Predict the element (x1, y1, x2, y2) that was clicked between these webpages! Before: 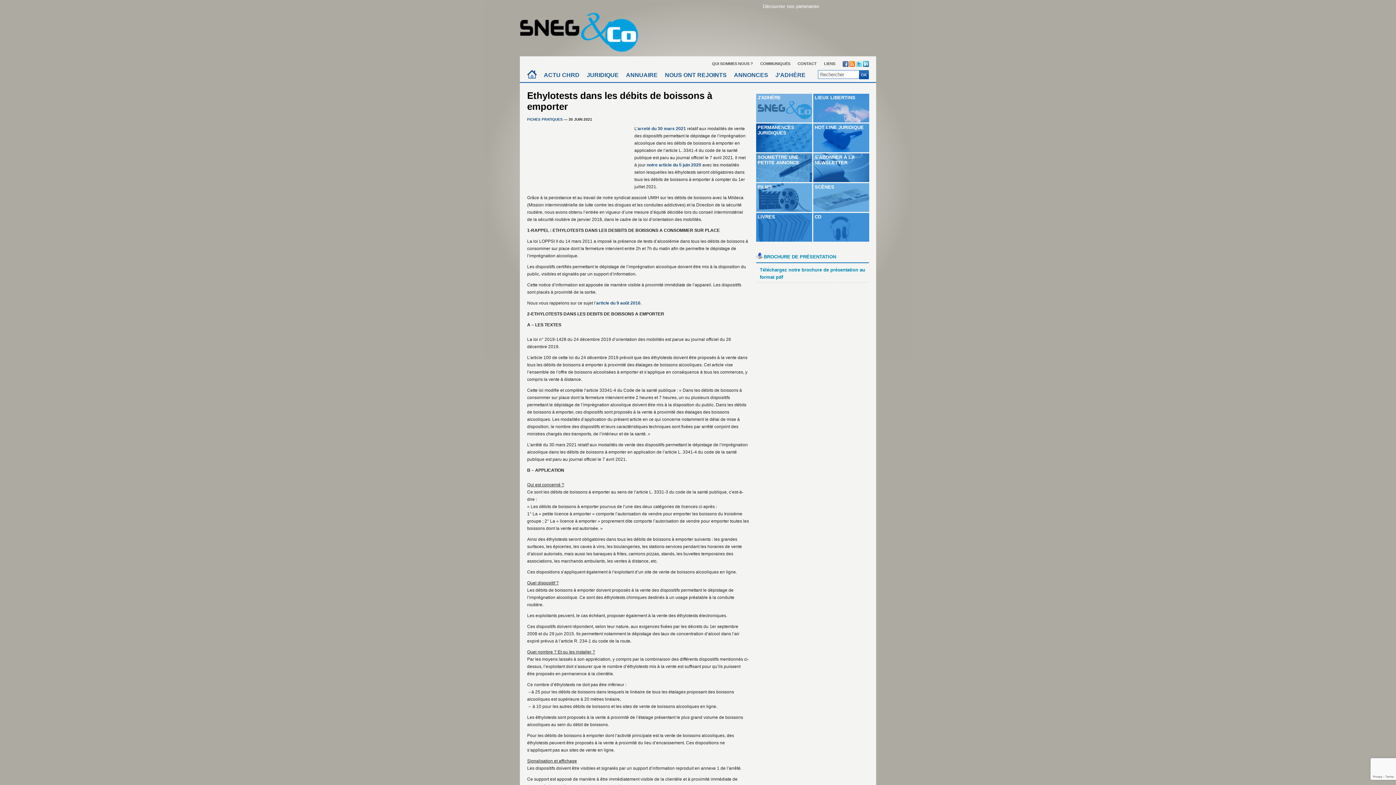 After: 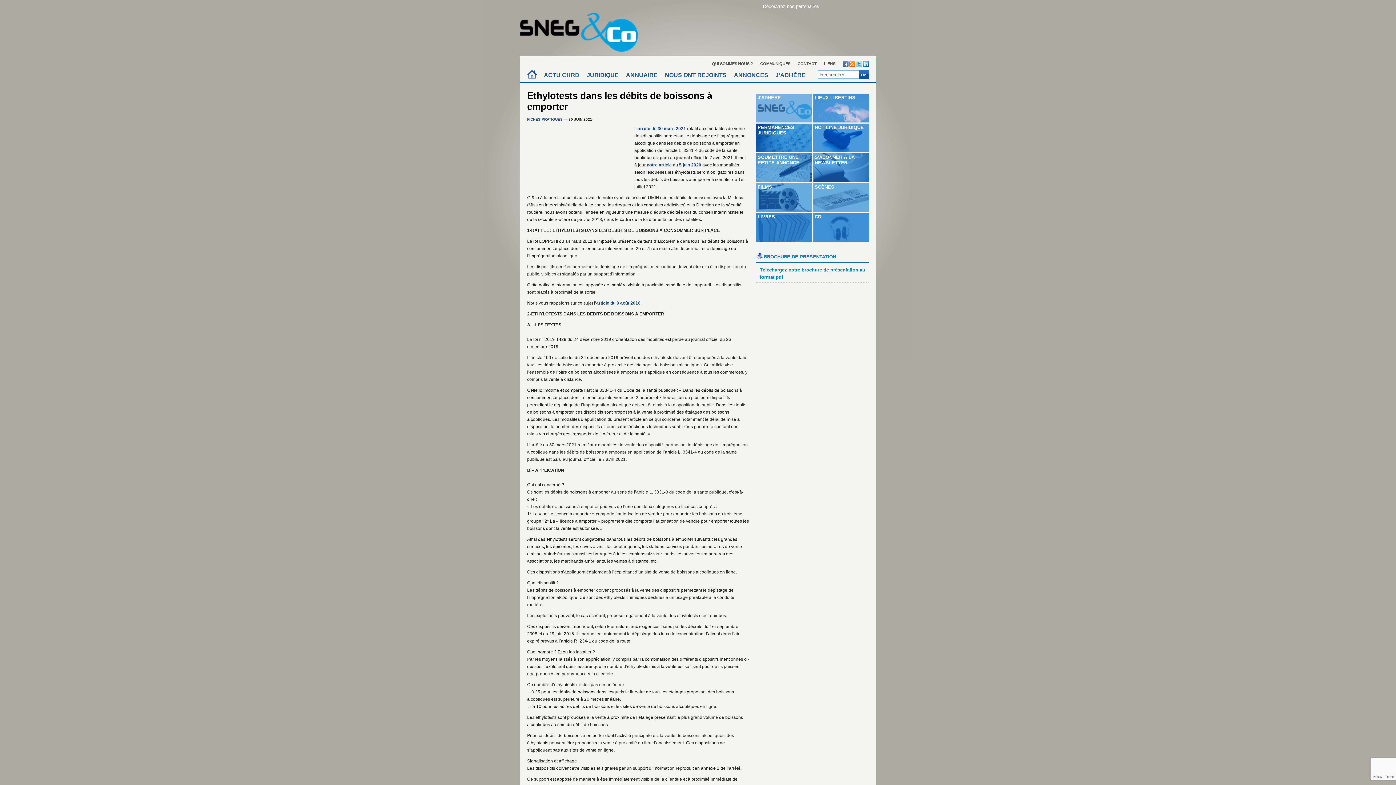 Action: label: notre article du 5 juin 2020 bbox: (646, 162, 701, 167)